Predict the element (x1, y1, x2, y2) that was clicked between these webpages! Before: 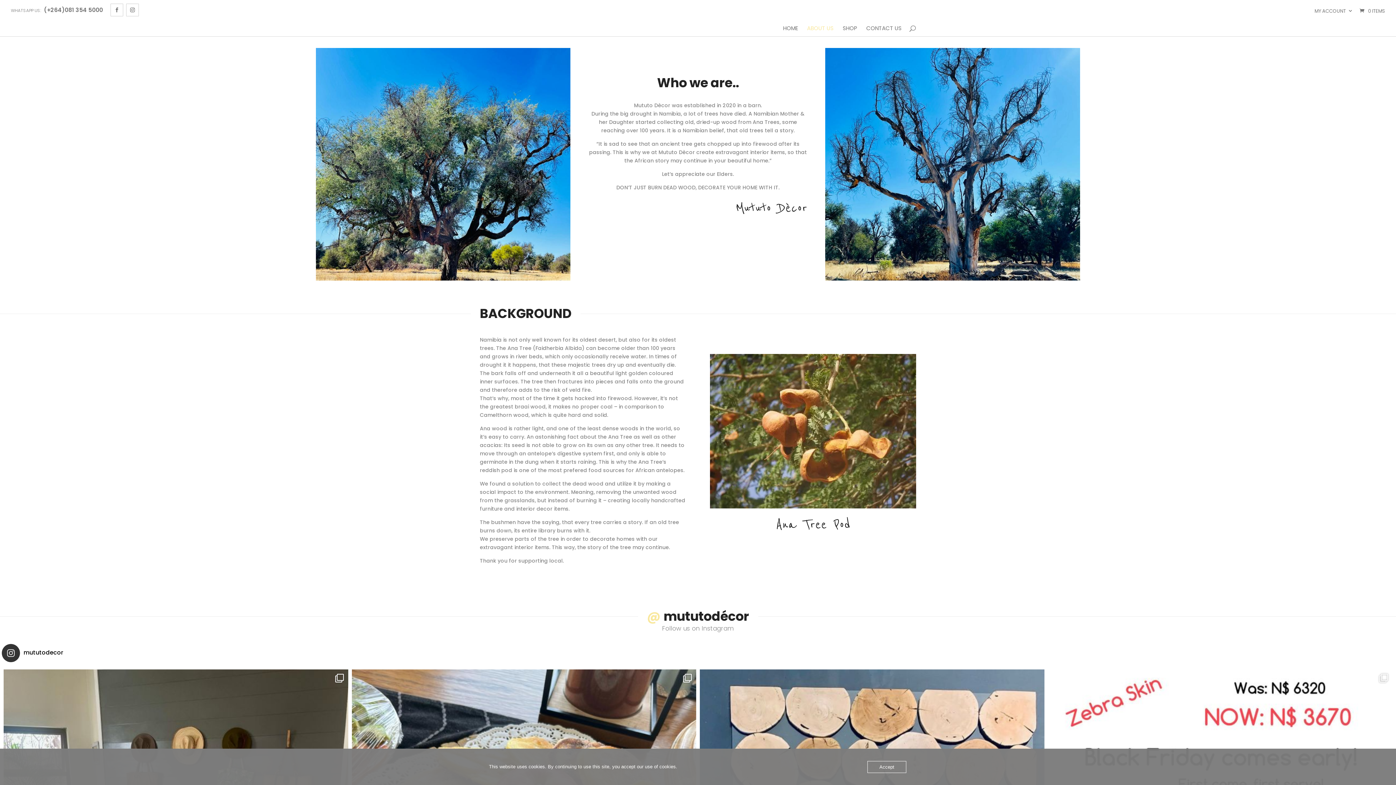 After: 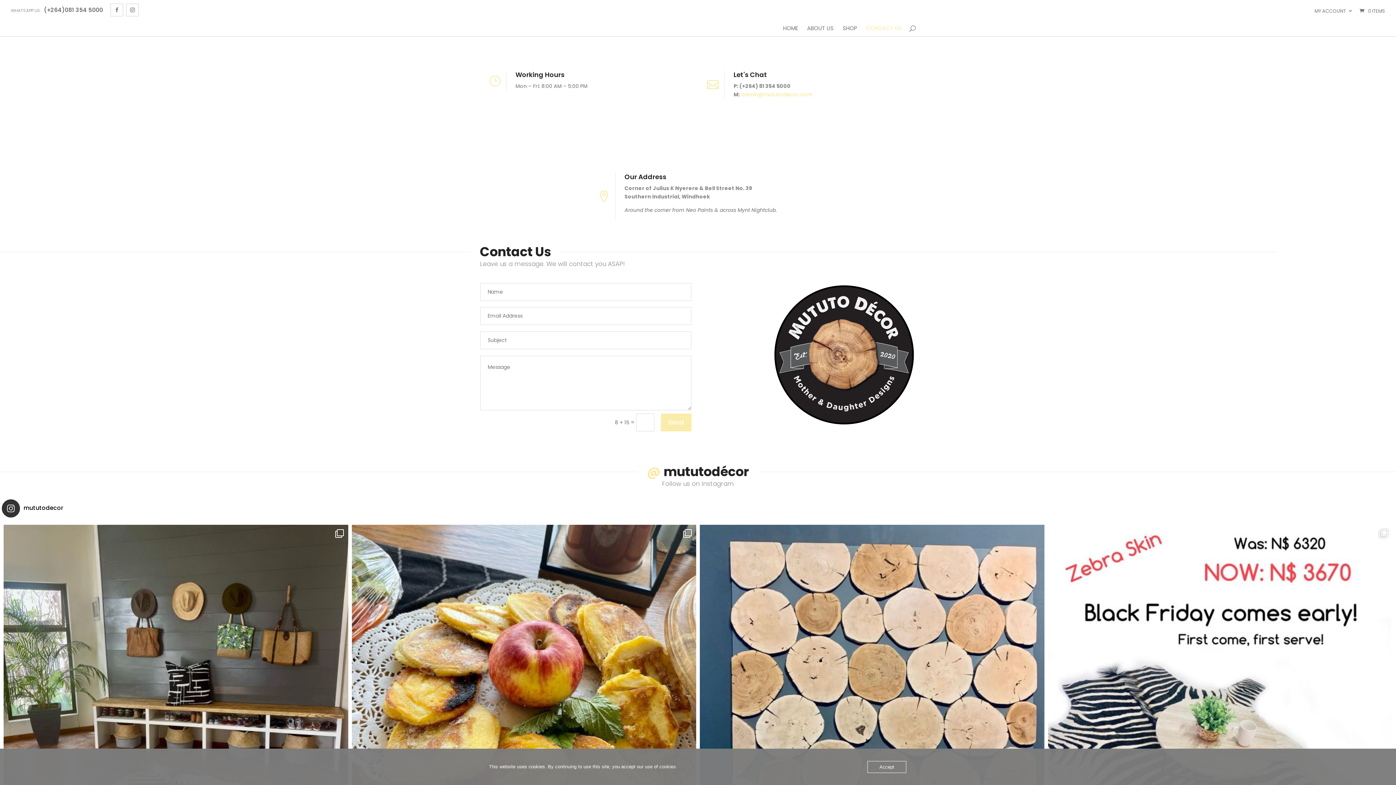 Action: bbox: (866, 25, 901, 36) label: CONTACT US